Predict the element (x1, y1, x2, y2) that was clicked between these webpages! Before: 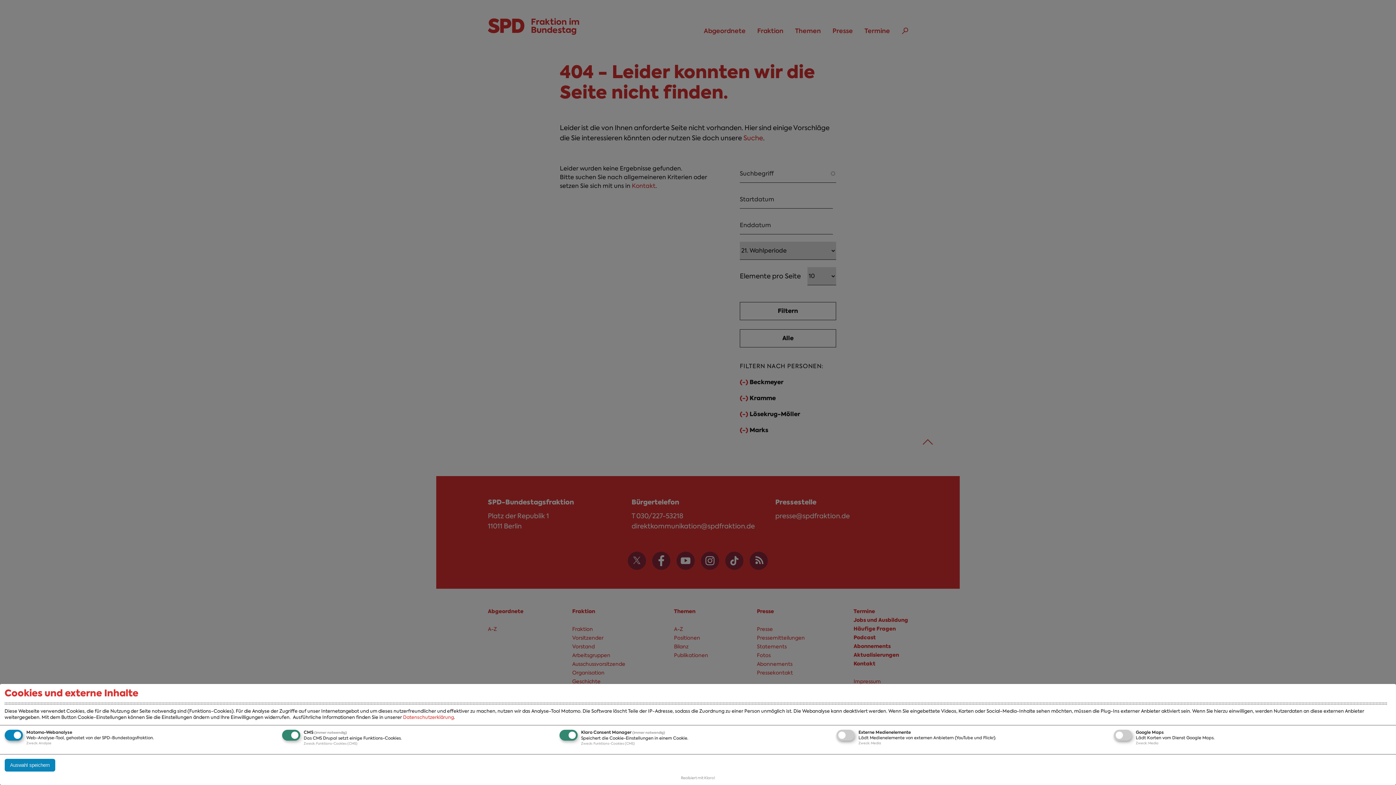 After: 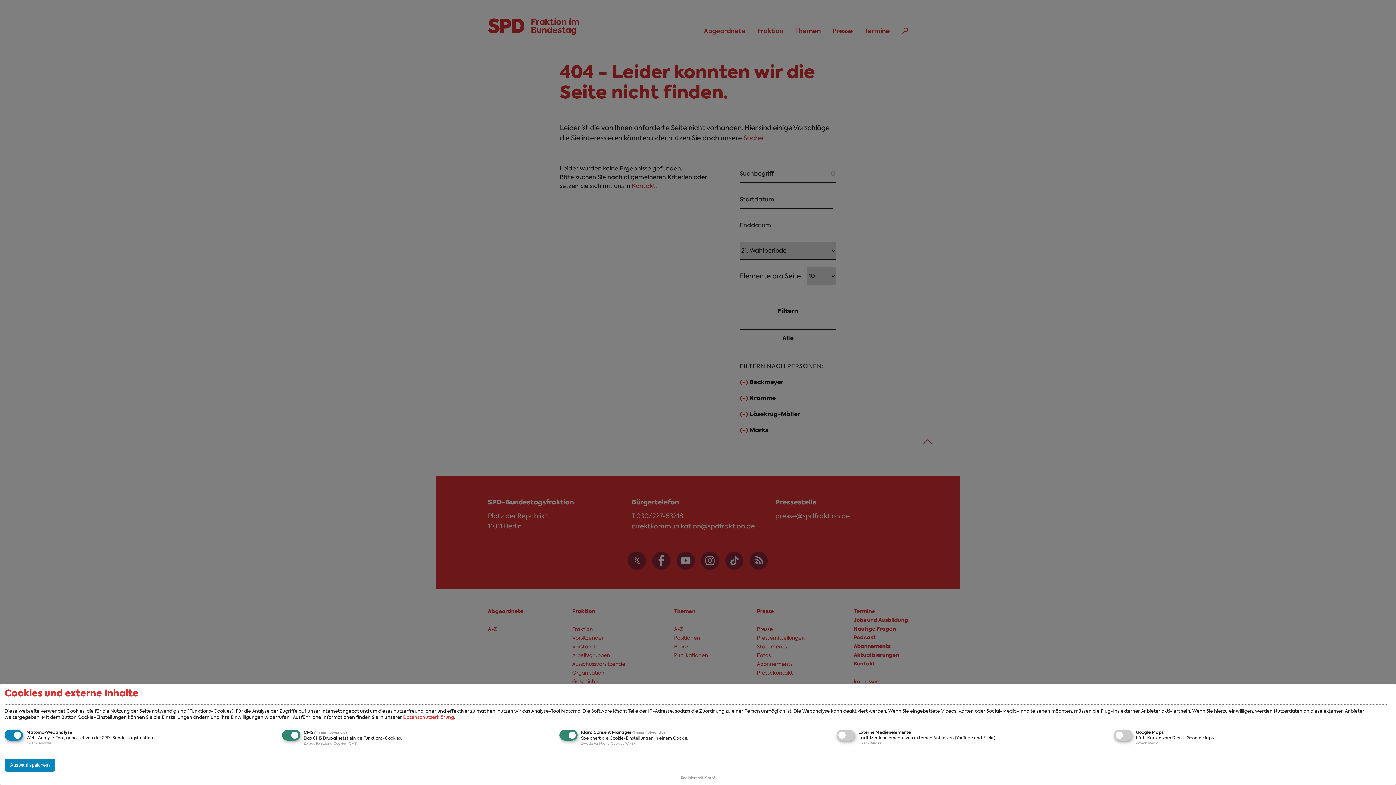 Action: bbox: (403, 714, 454, 720) label: Datenschutzerklärung